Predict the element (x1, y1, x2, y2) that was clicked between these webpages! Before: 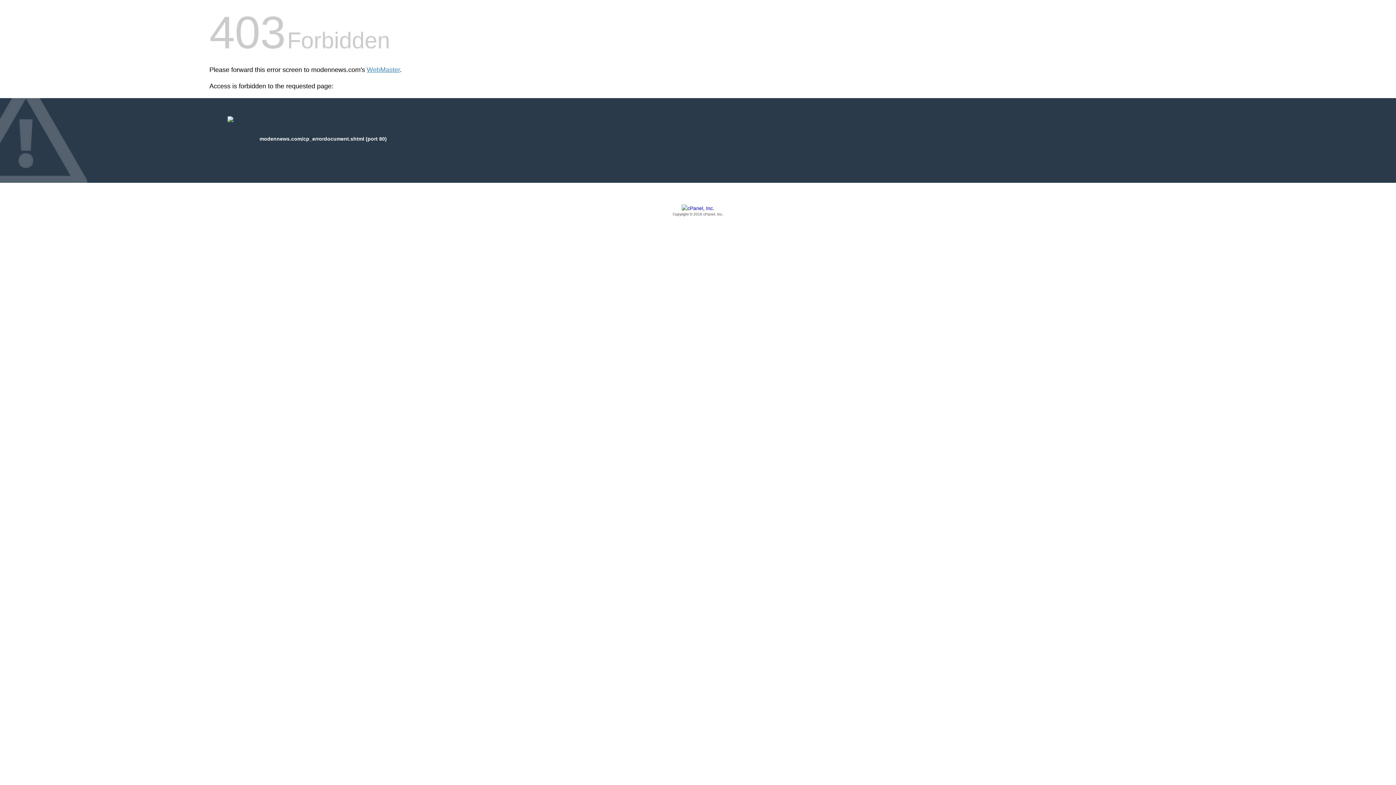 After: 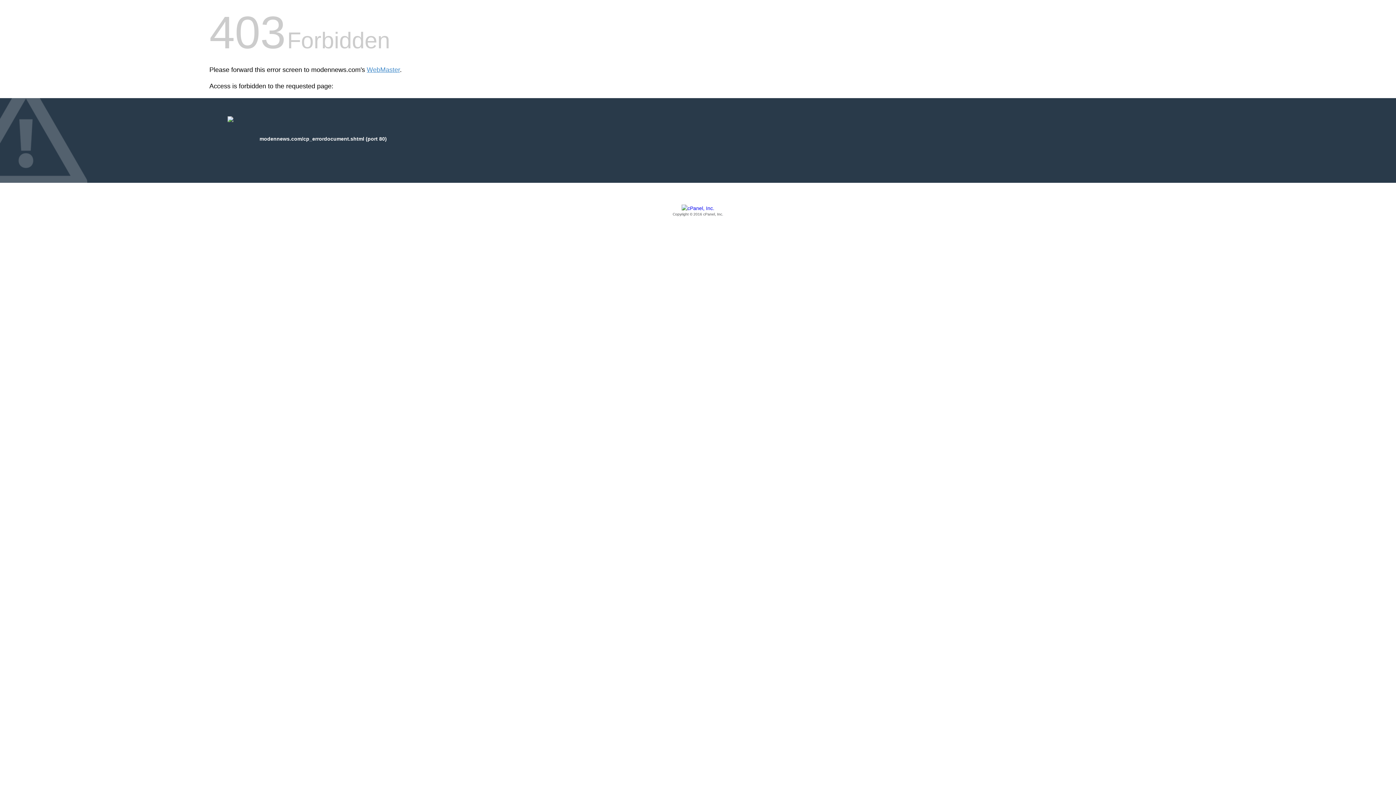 Action: label: Copyright © 2016 cPanel, Inc. bbox: (209, 205, 1186, 217)